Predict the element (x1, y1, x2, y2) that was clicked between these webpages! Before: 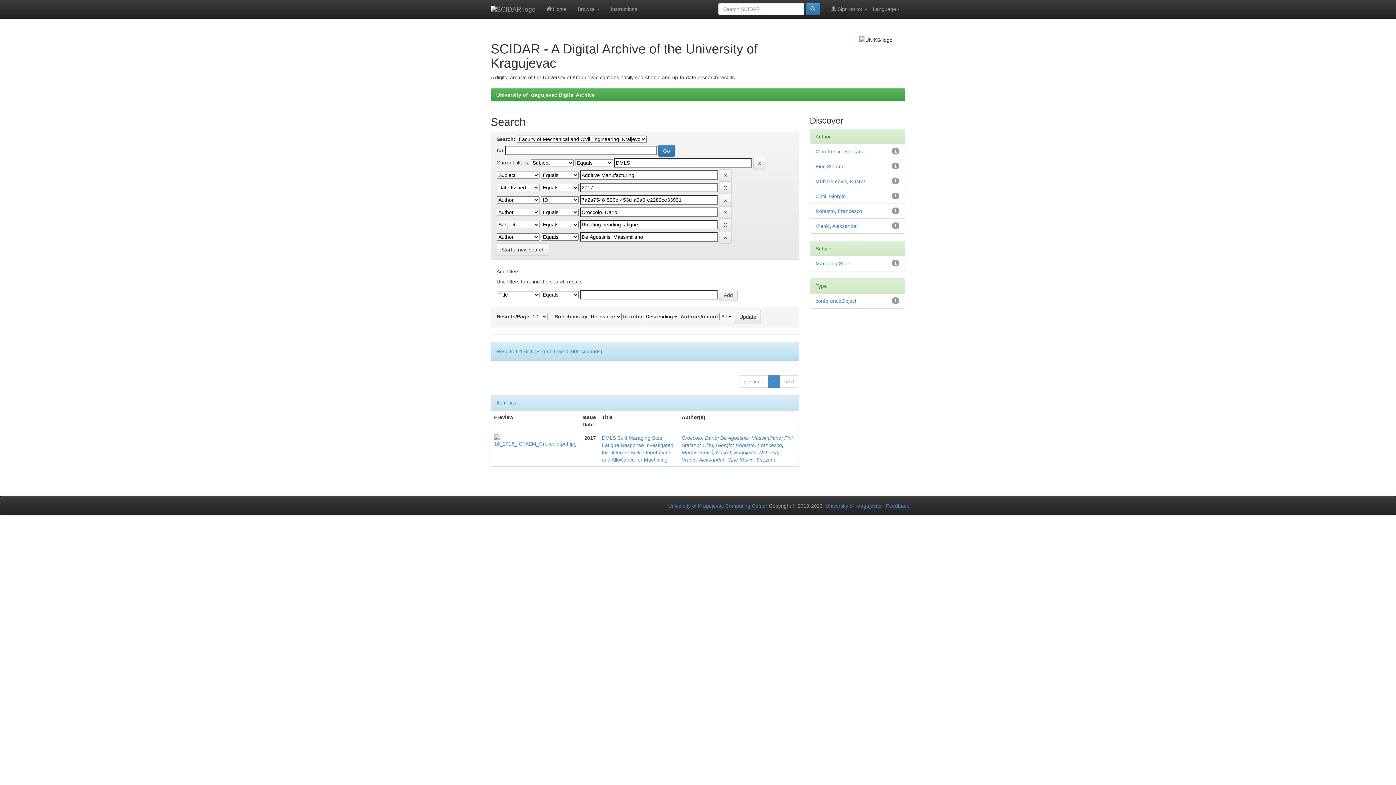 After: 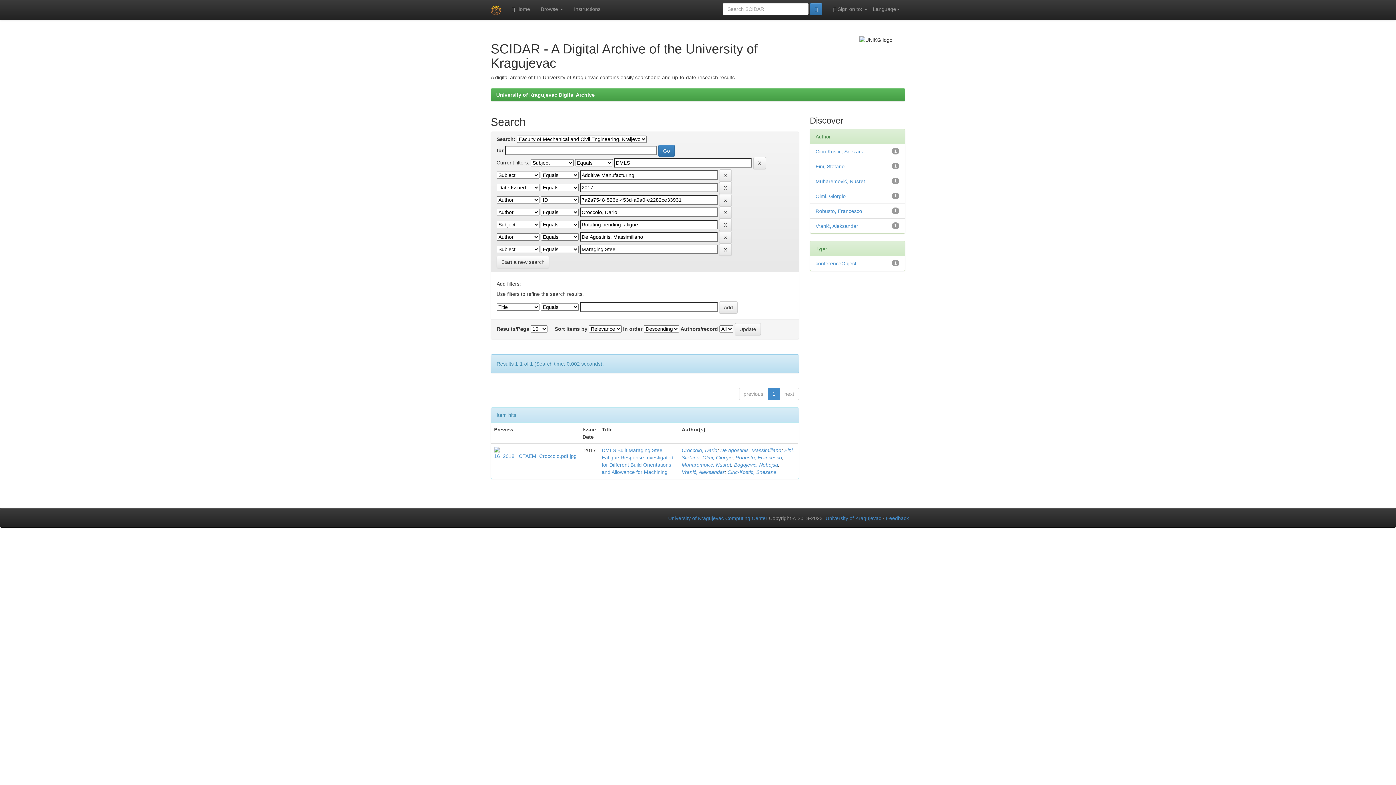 Action: bbox: (815, 260, 850, 266) label: Maraging Steel